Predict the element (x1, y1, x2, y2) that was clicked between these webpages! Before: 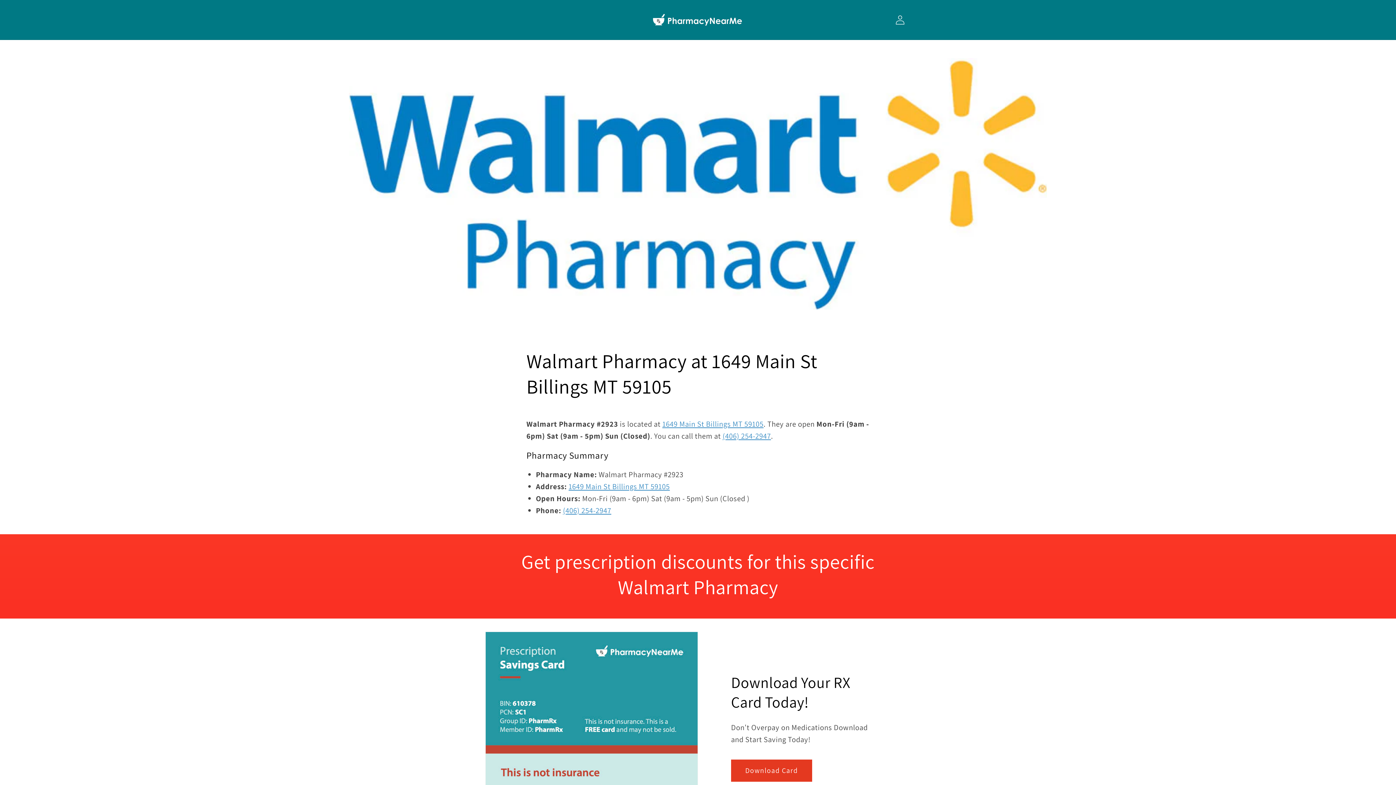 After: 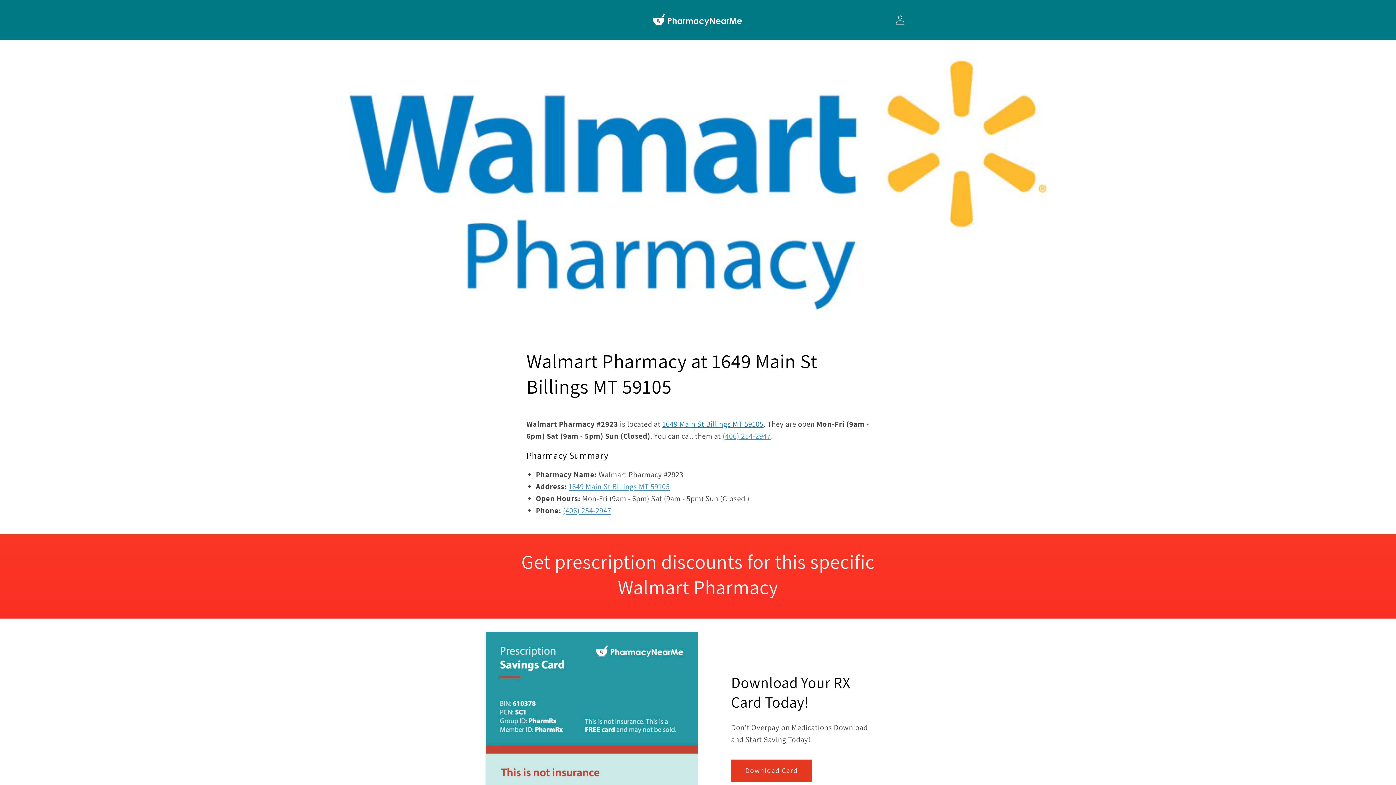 Action: label: 1649 Main St Billings MT 59105 bbox: (662, 419, 763, 428)